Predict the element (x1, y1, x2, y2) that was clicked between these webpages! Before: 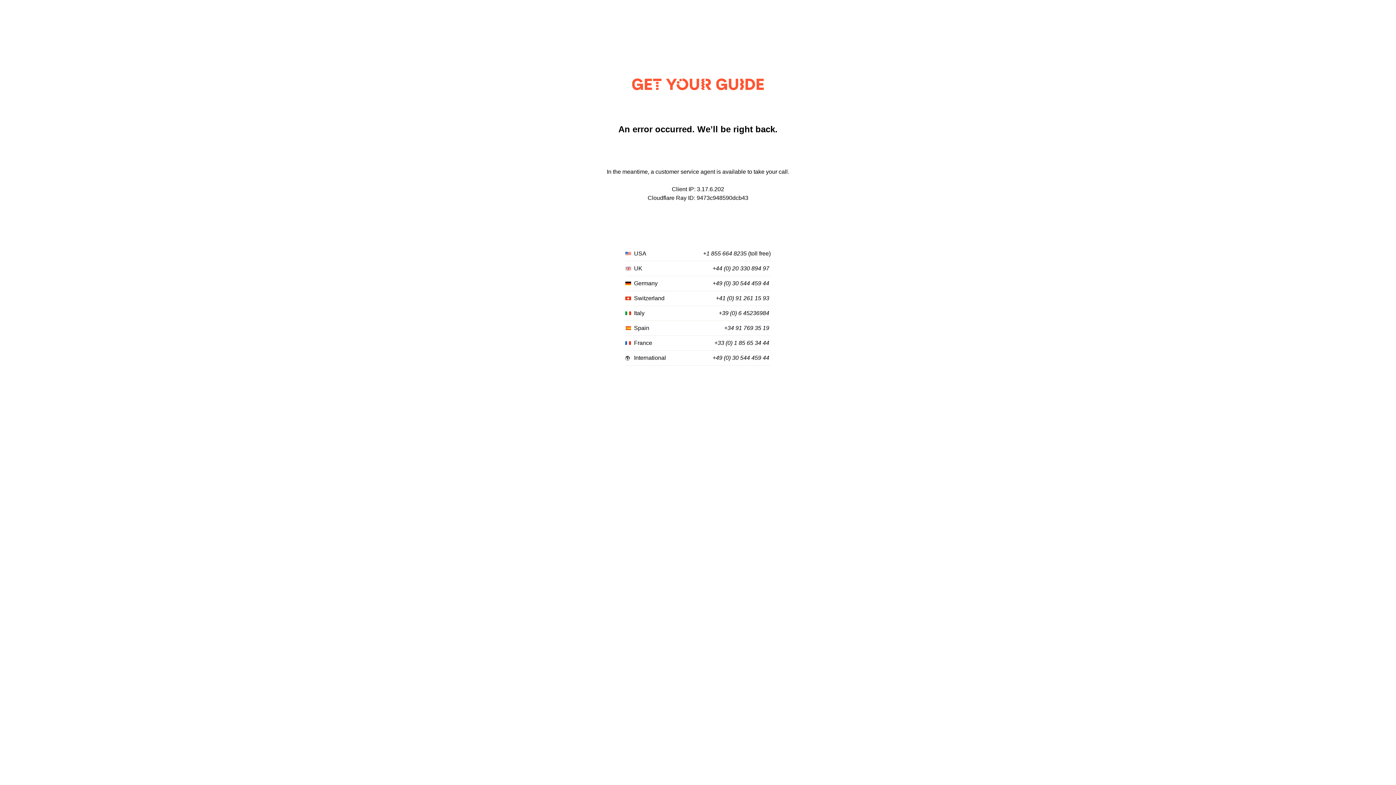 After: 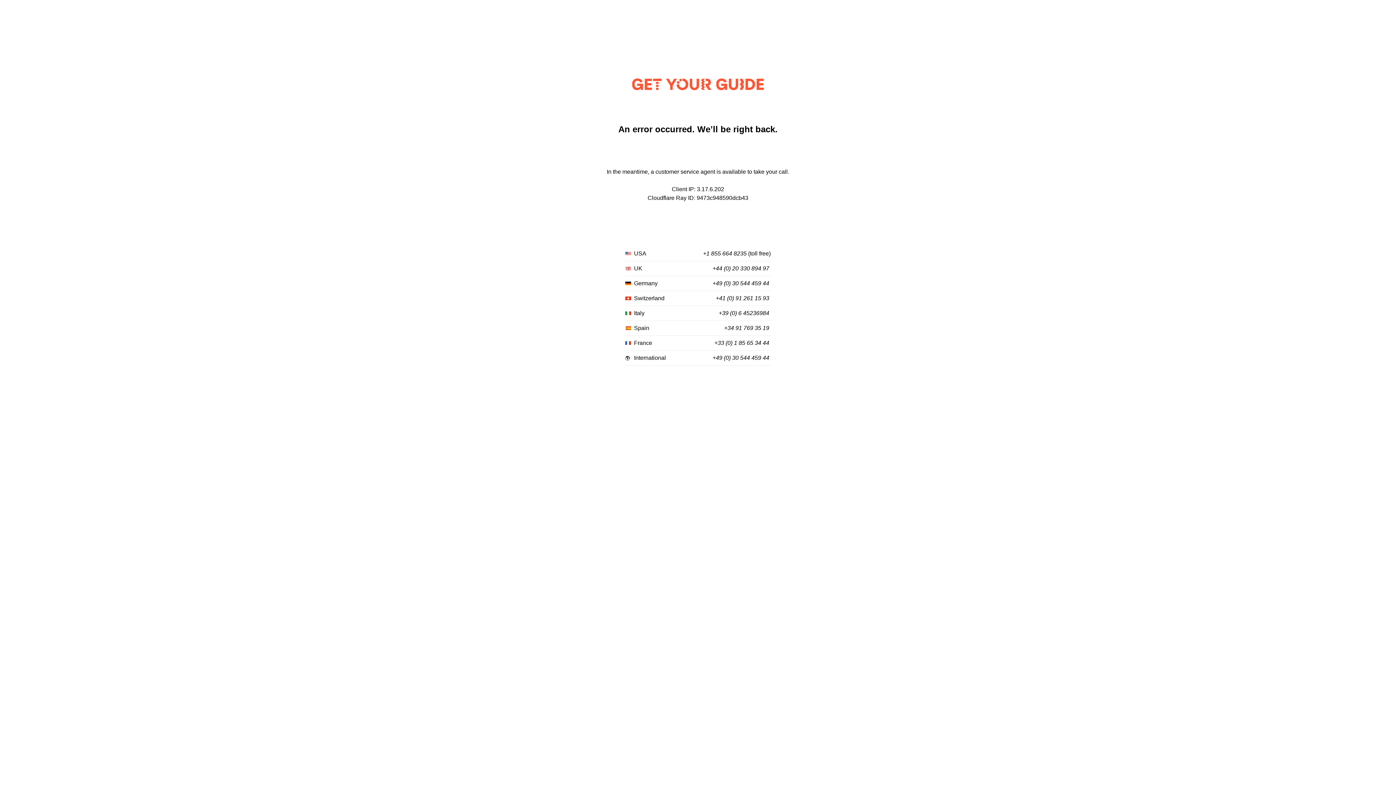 Action: label: +33 (0) 1 85 65 34 44 bbox: (714, 340, 769, 346)